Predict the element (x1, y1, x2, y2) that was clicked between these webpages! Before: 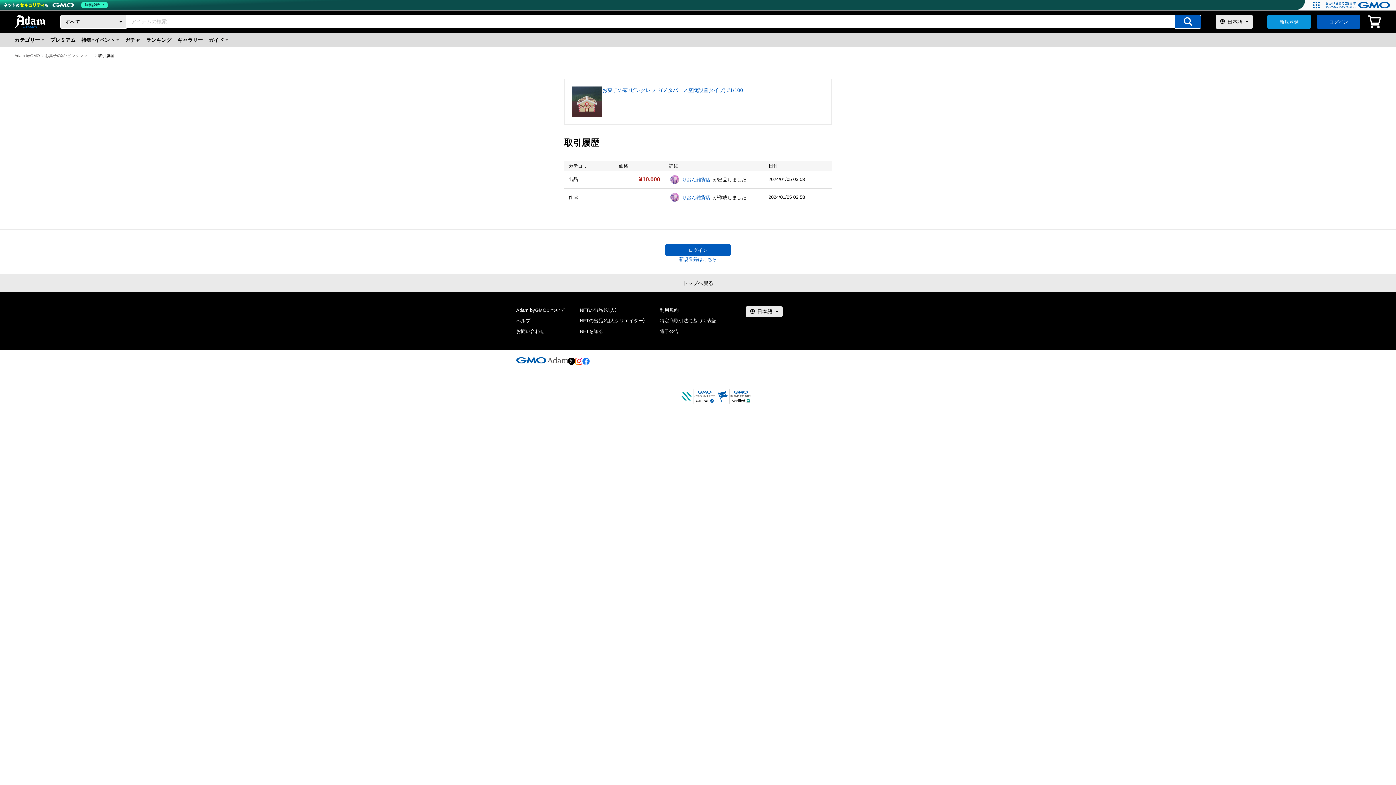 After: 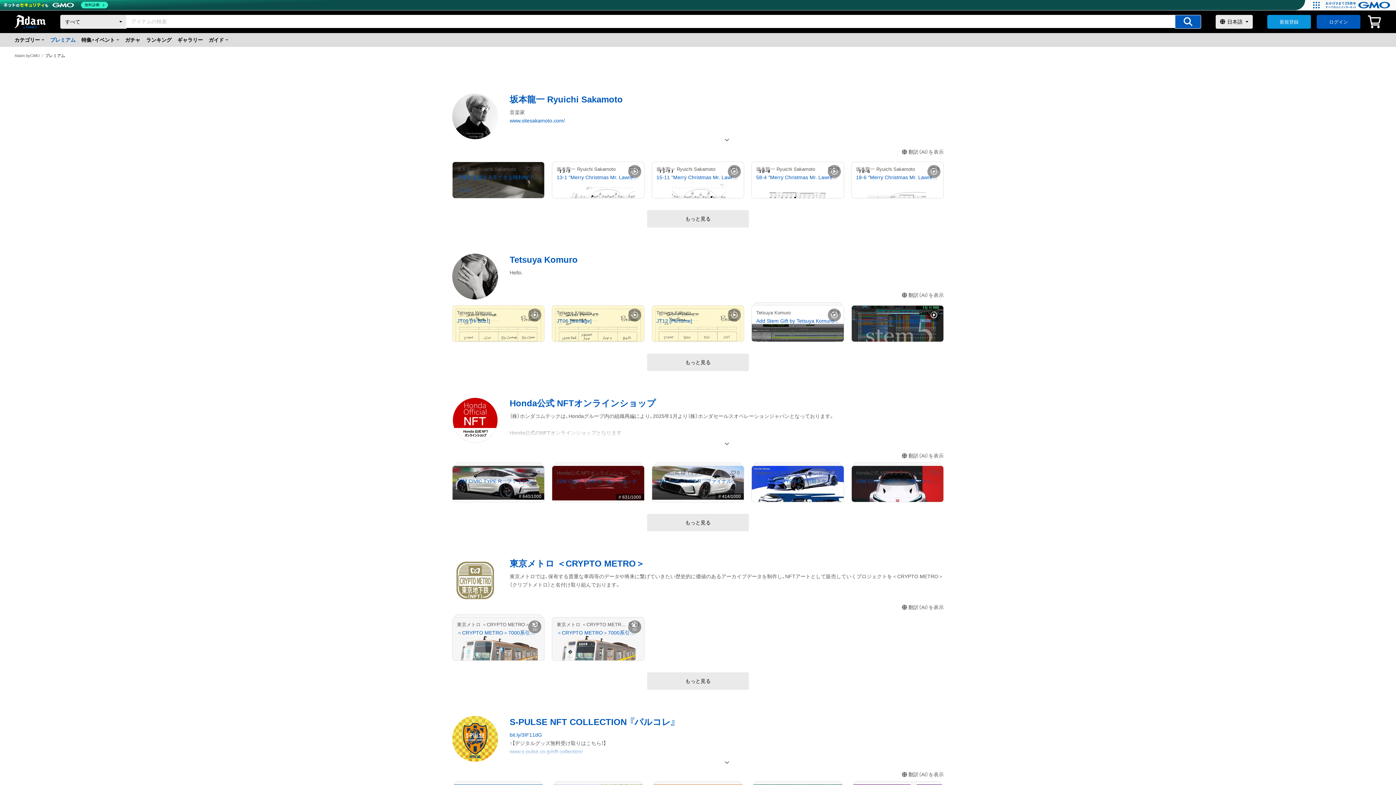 Action: bbox: (50, 33, 75, 47) label: プレミアム